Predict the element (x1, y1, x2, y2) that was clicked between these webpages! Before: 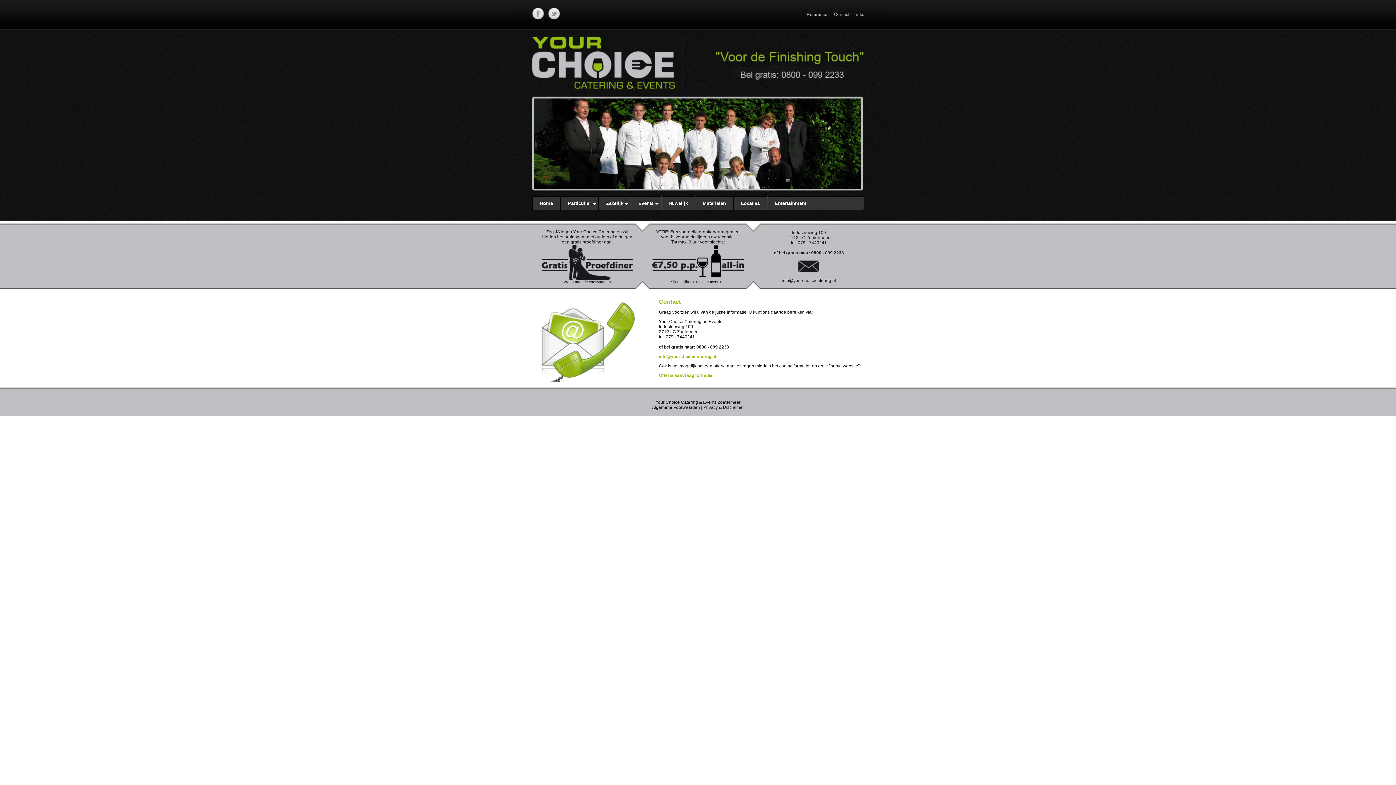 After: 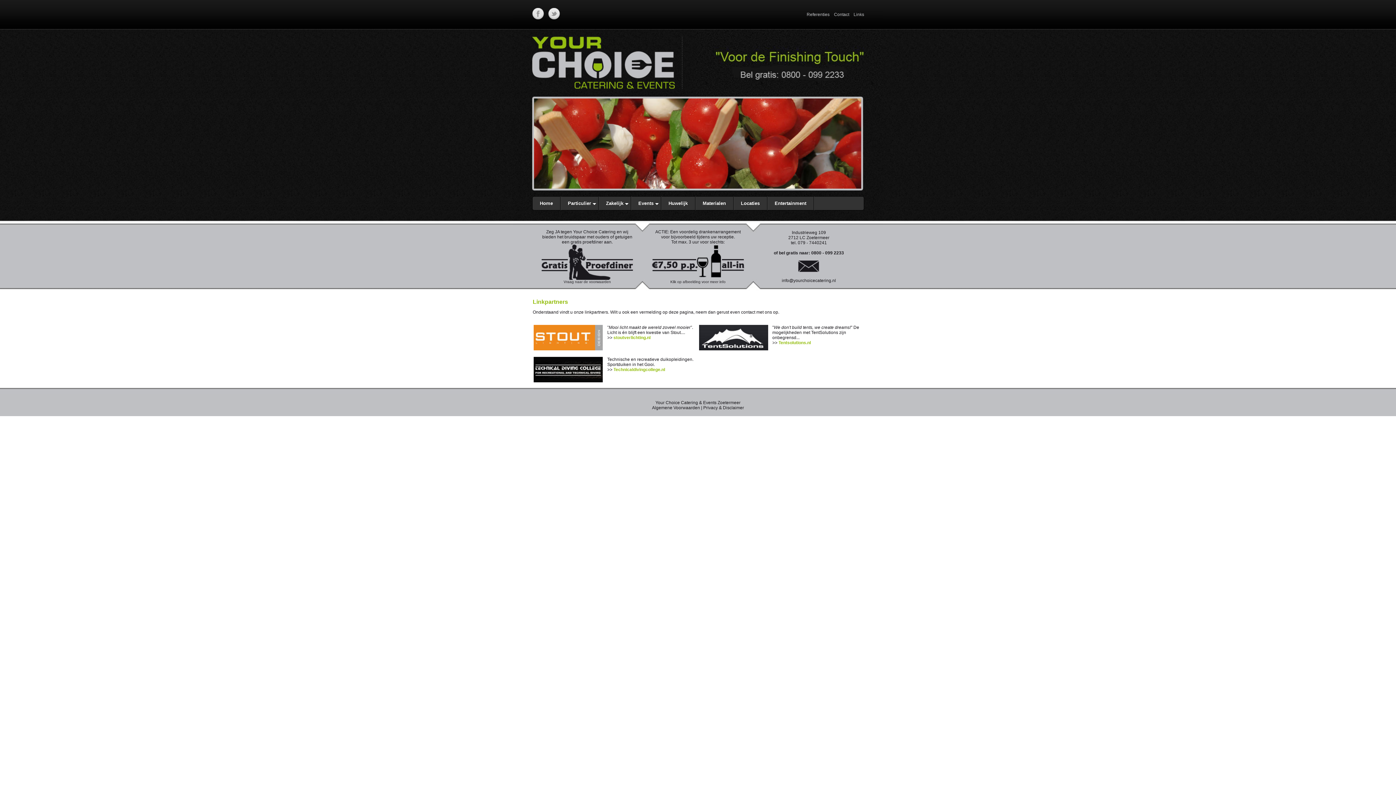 Action: label: Links bbox: (853, 12, 864, 17)